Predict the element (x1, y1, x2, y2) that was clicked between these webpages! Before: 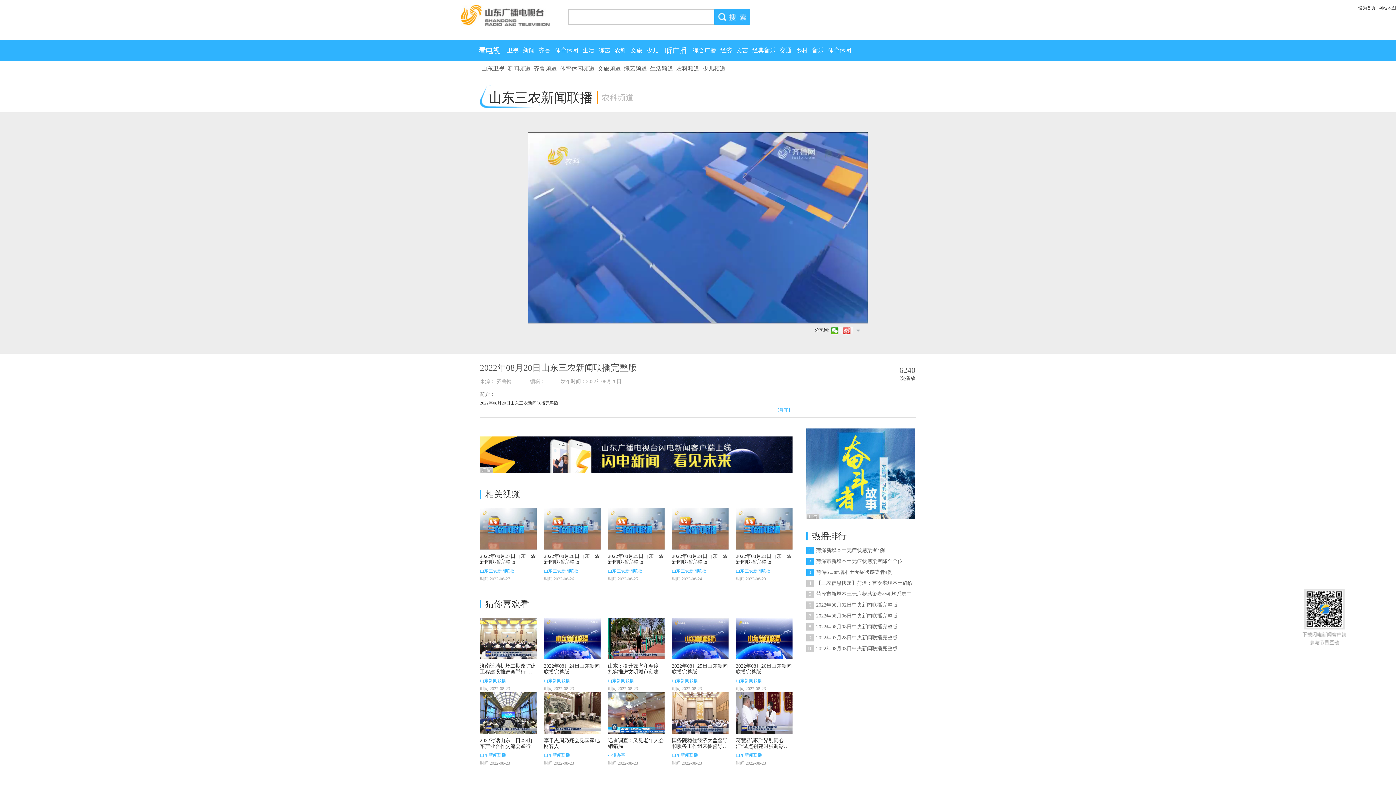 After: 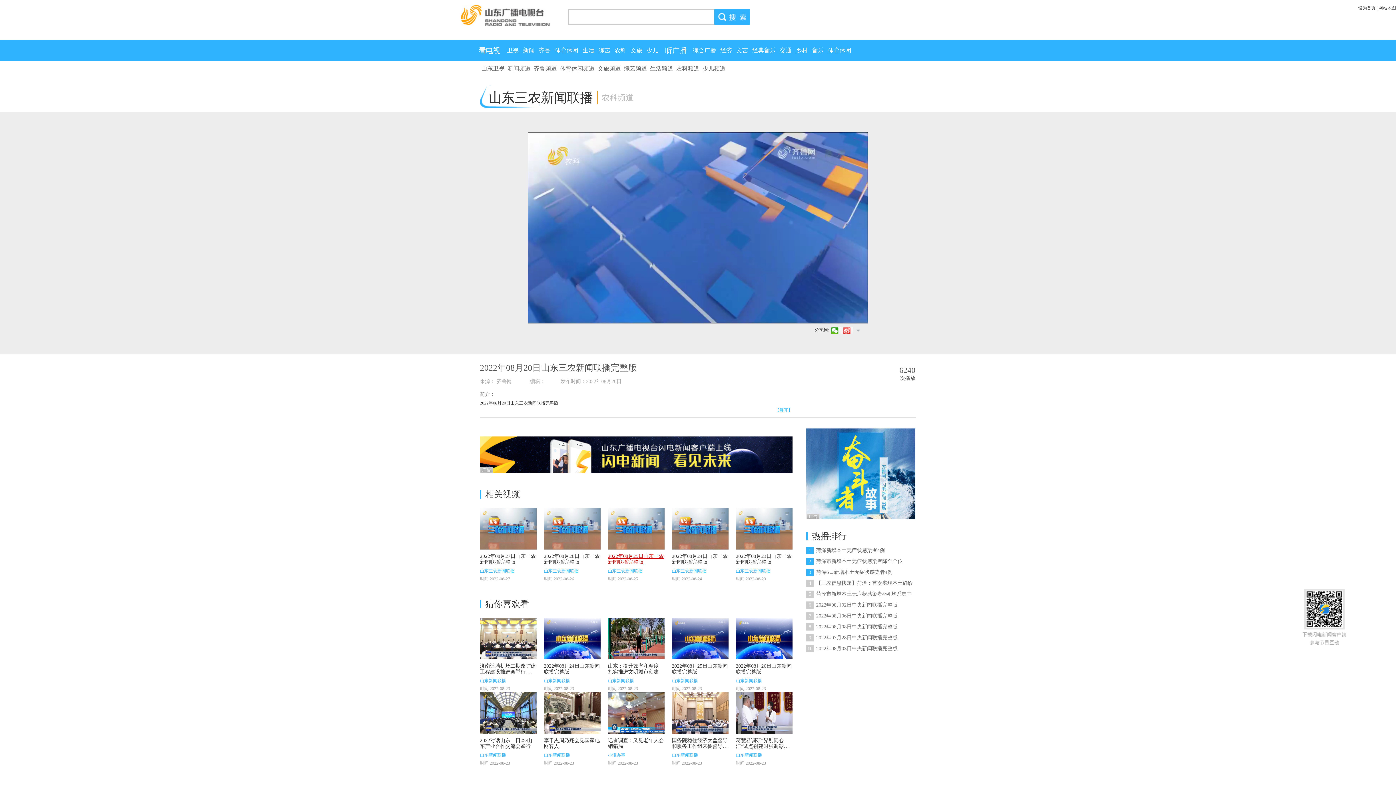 Action: bbox: (608, 553, 664, 565) label: 2022年08月25日山东三农新闻联播完整版